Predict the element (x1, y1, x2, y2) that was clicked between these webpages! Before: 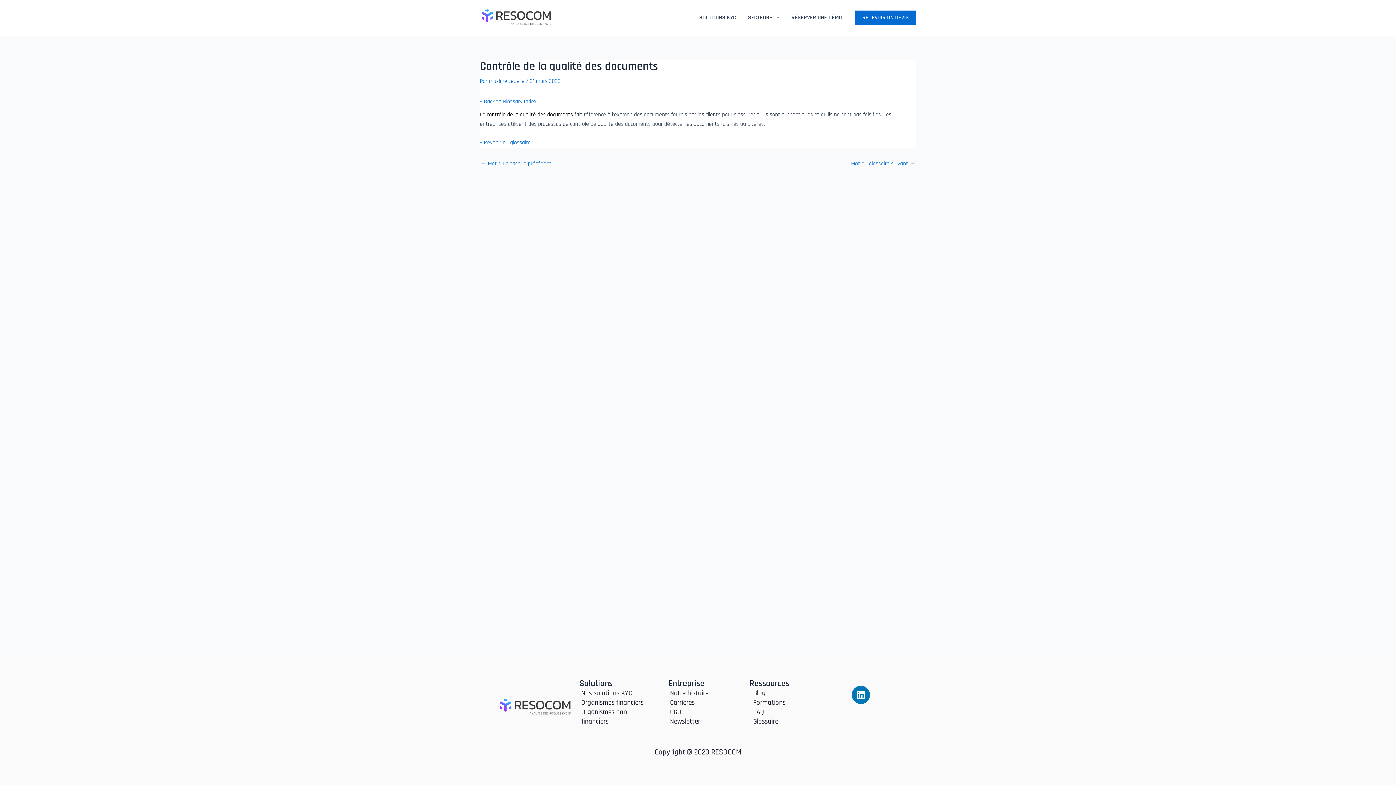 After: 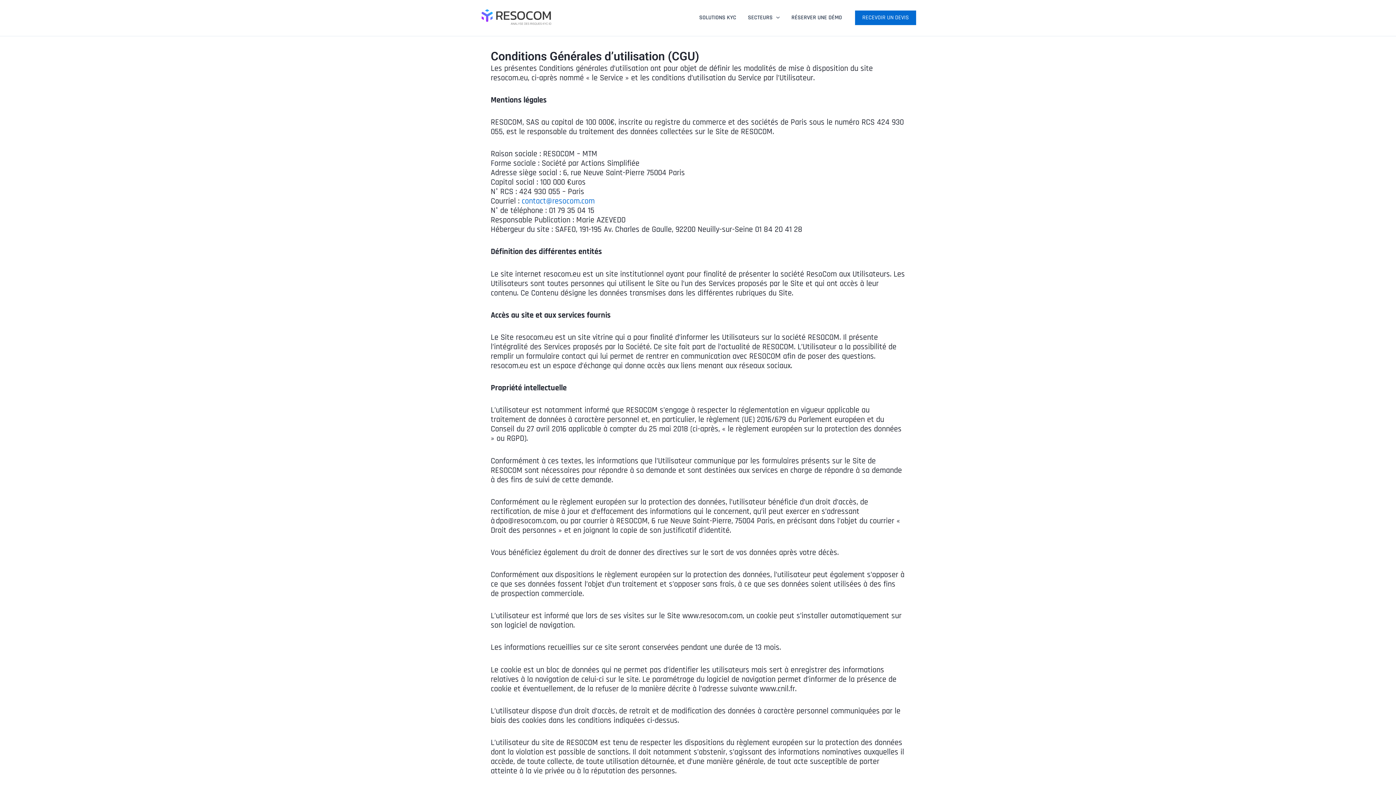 Action: bbox: (670, 707, 681, 717) label: CGU